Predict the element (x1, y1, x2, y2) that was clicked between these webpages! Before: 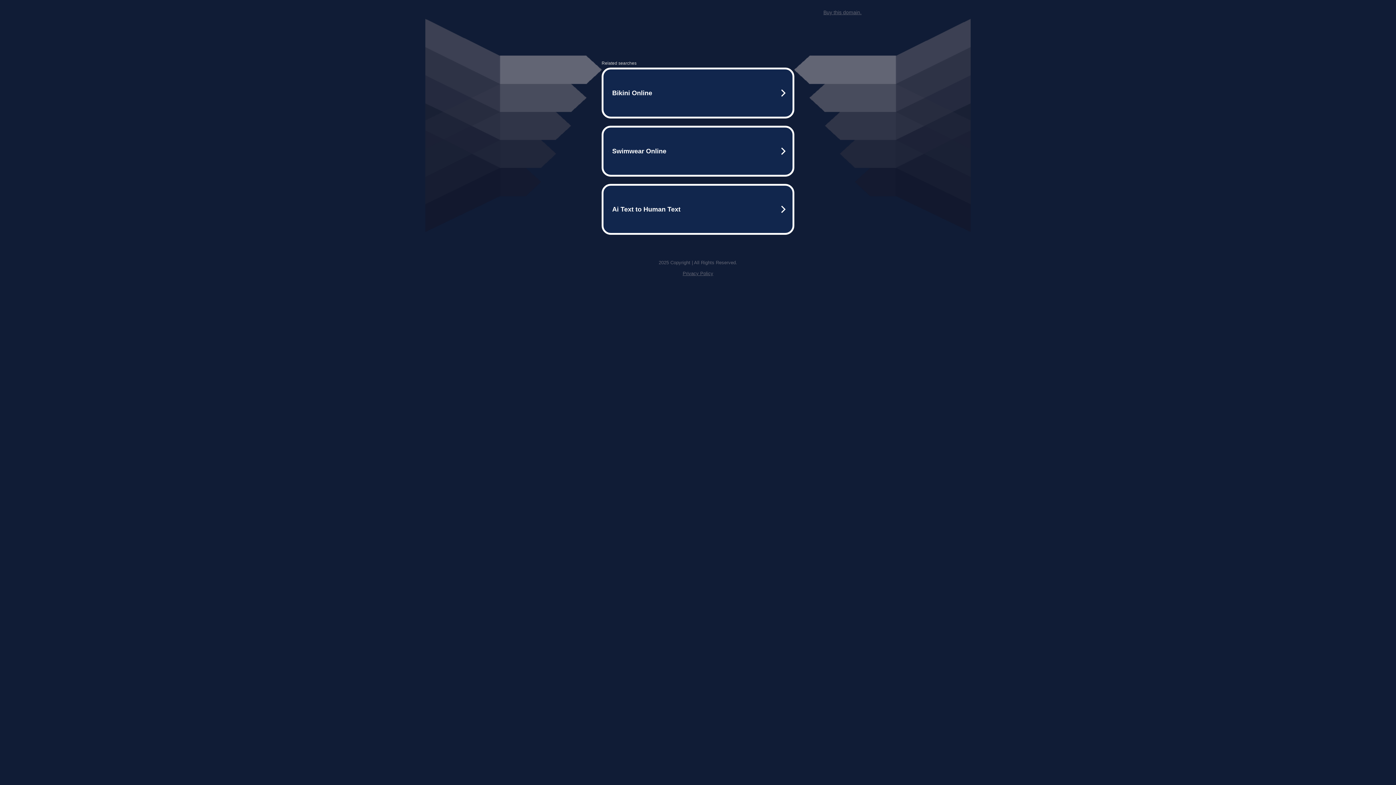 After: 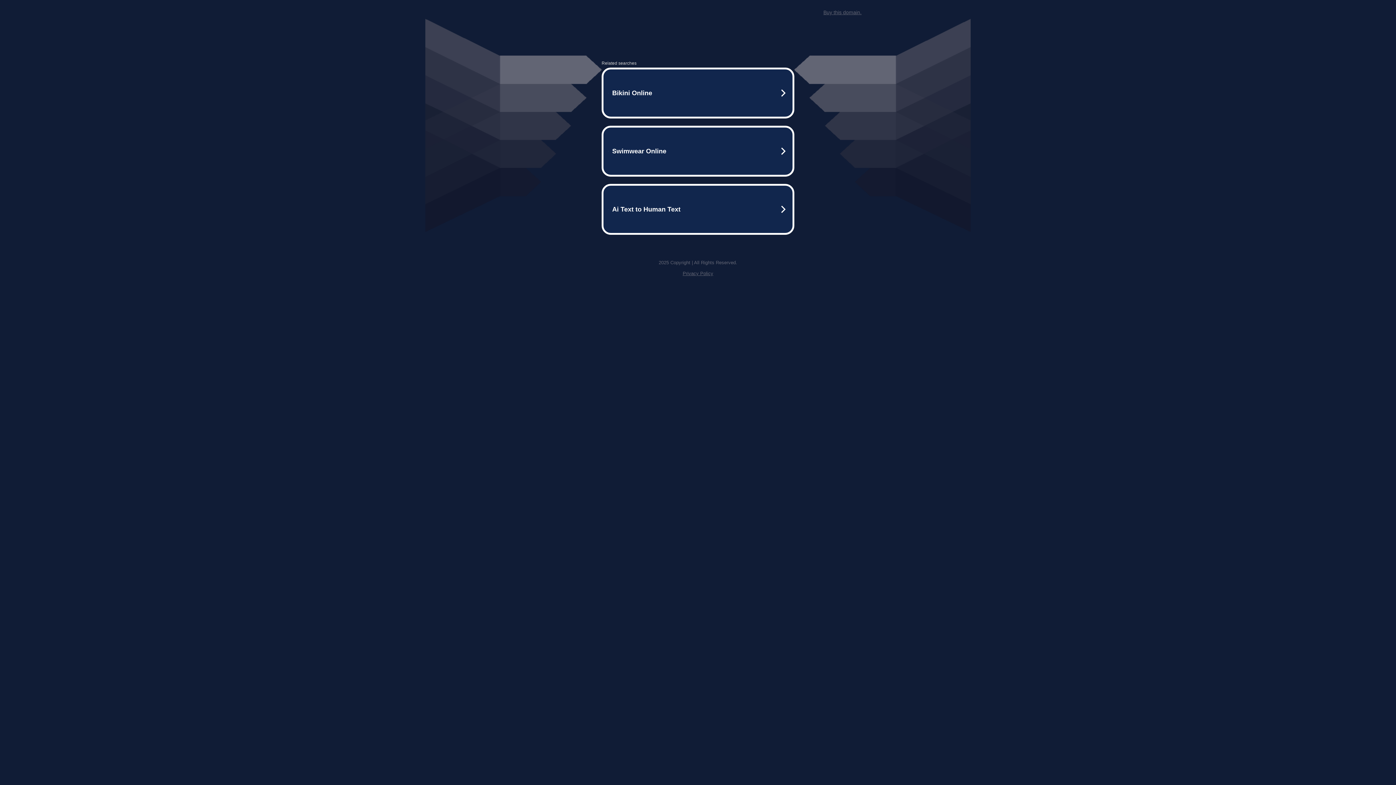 Action: label: Privacy Policy bbox: (682, 270, 713, 276)